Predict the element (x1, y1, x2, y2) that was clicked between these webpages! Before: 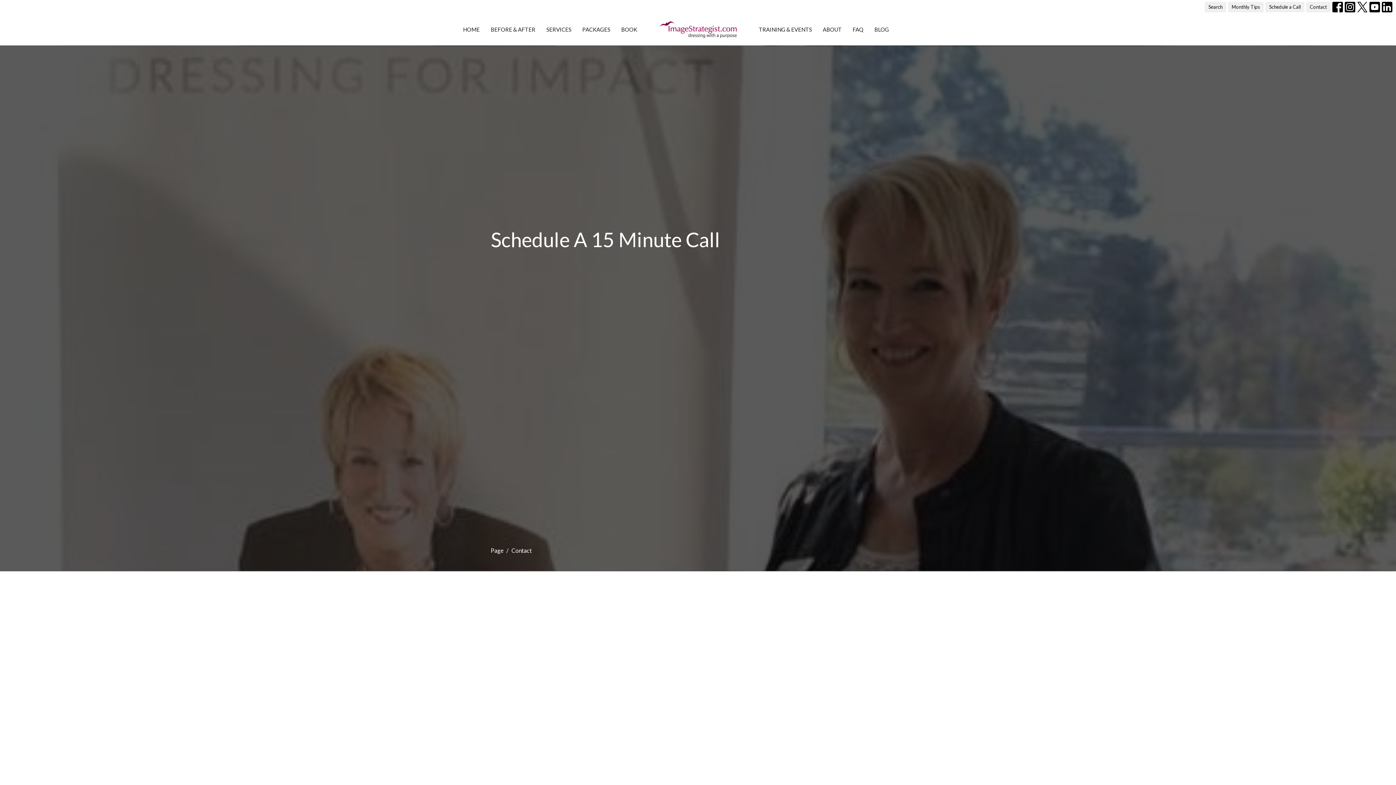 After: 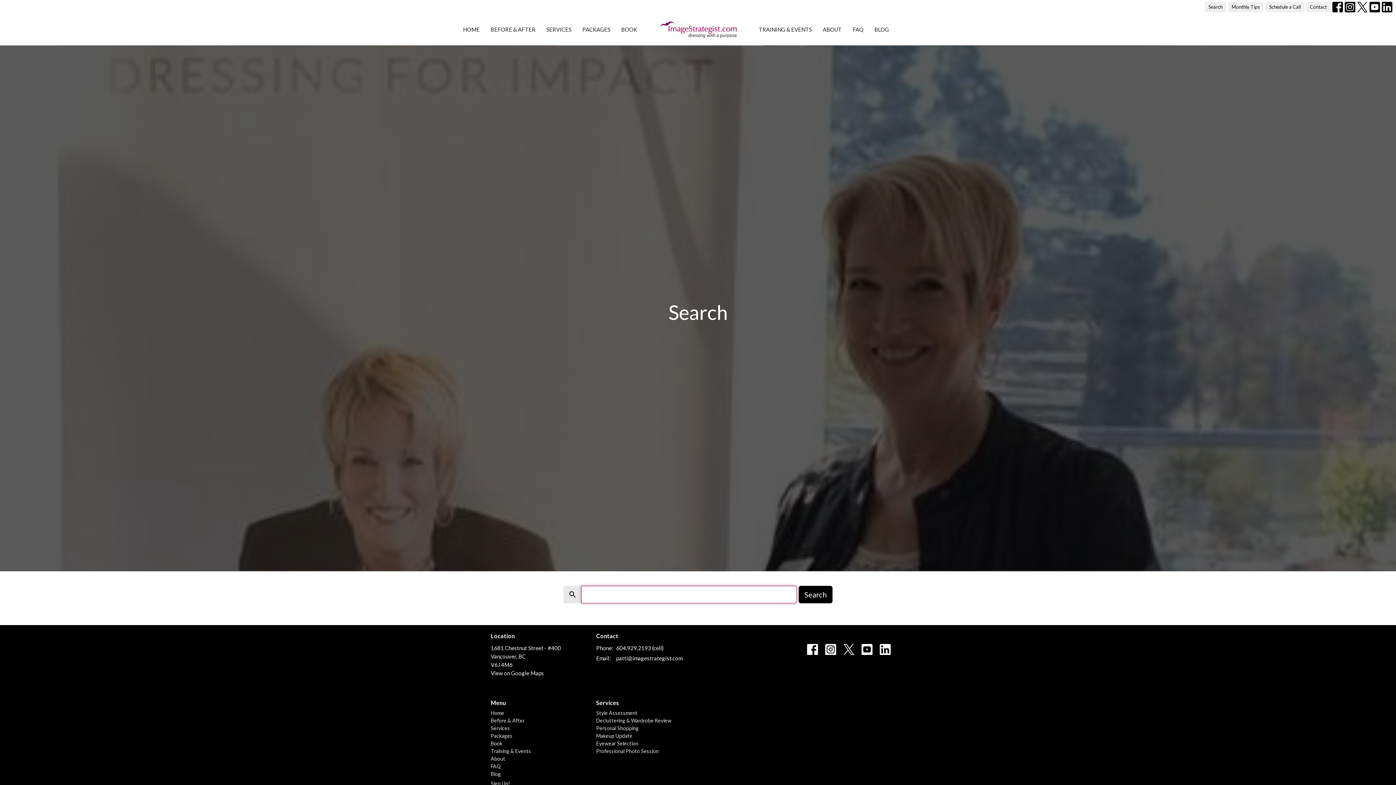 Action: bbox: (1205, 1, 1226, 12) label: Search